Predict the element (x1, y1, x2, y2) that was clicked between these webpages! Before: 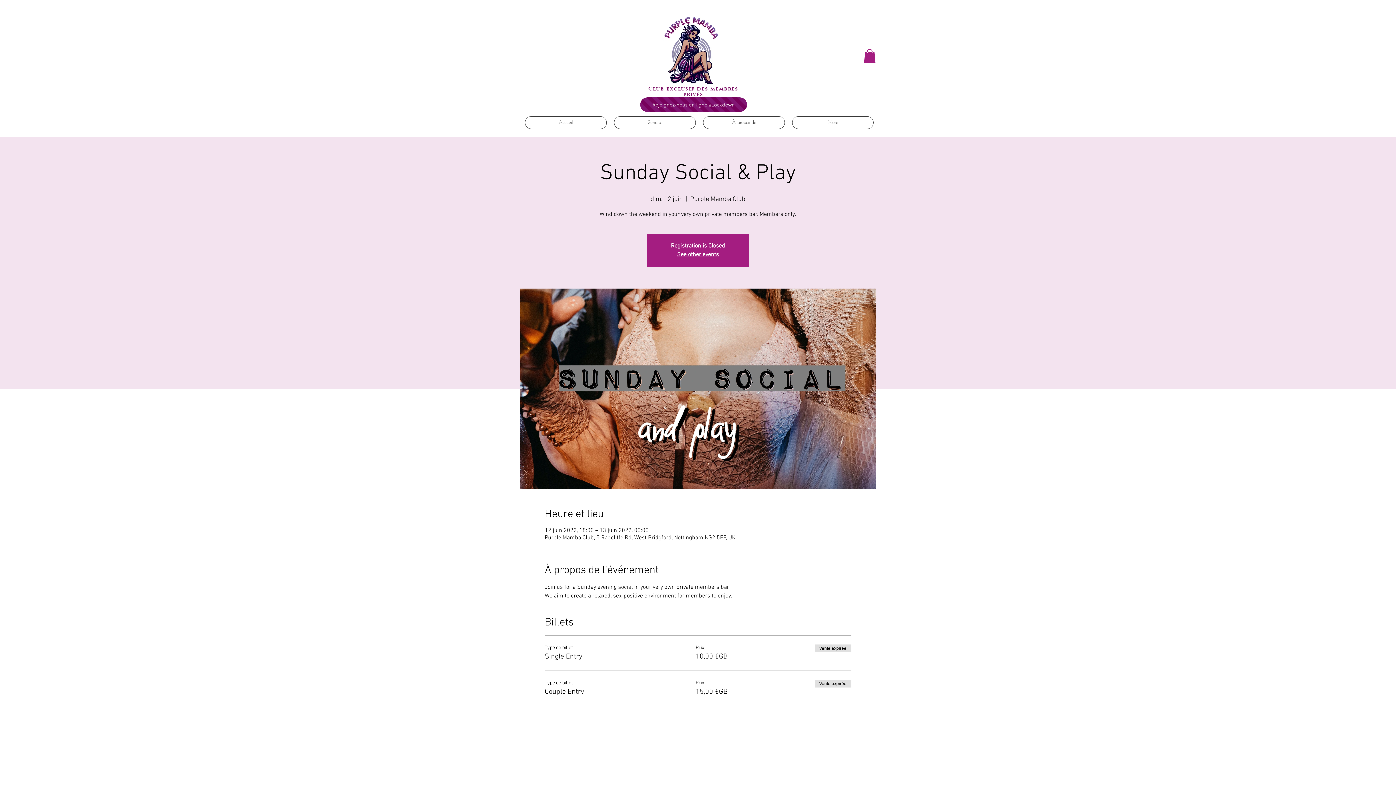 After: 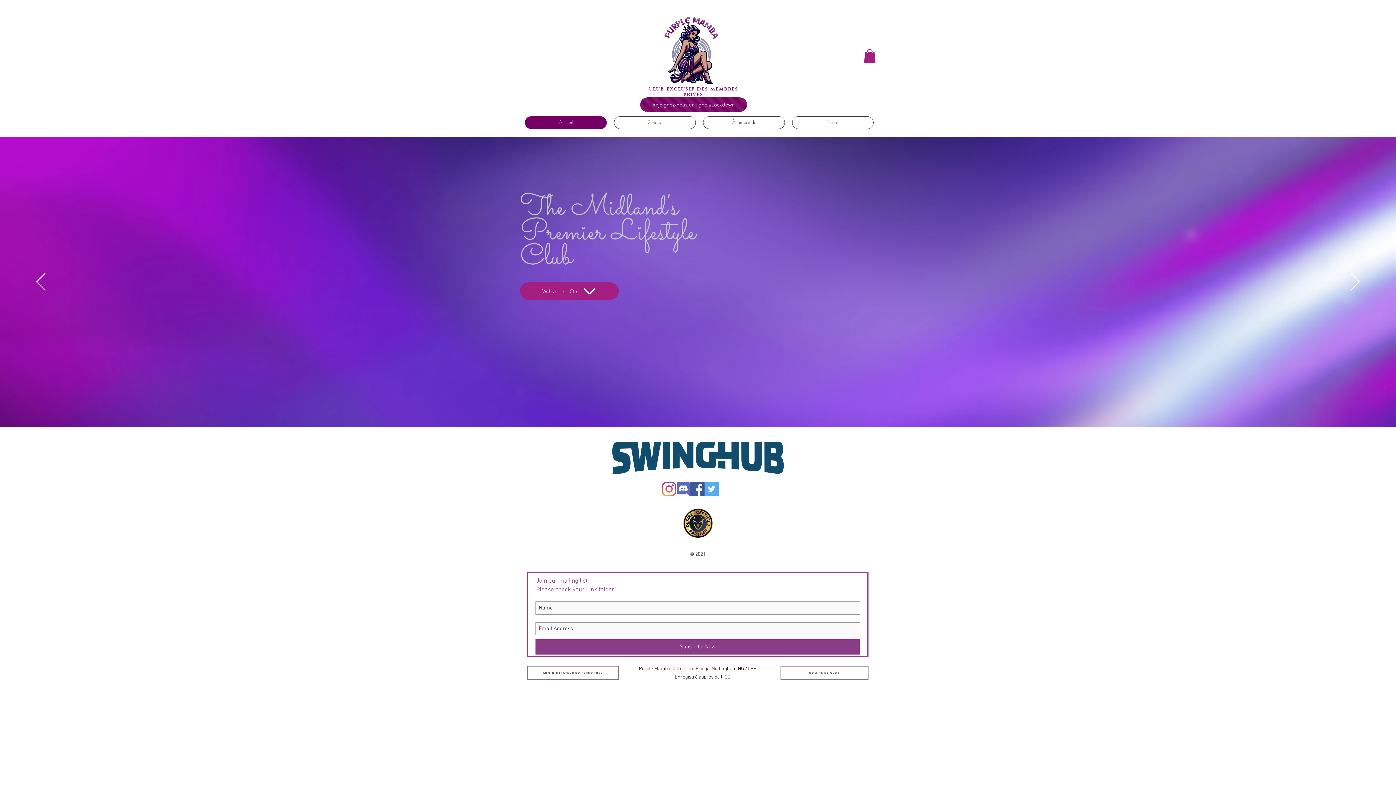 Action: bbox: (677, 251, 719, 258) label: See other events